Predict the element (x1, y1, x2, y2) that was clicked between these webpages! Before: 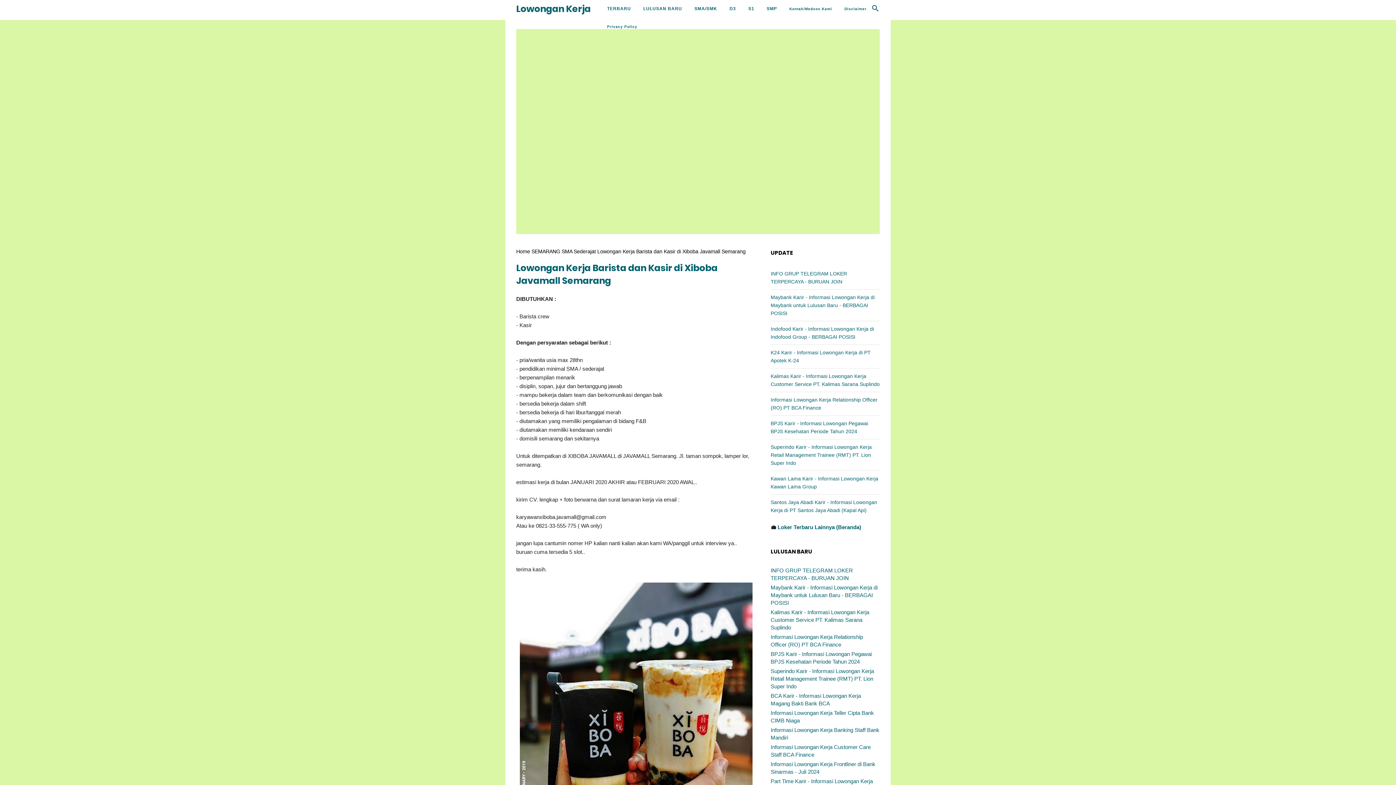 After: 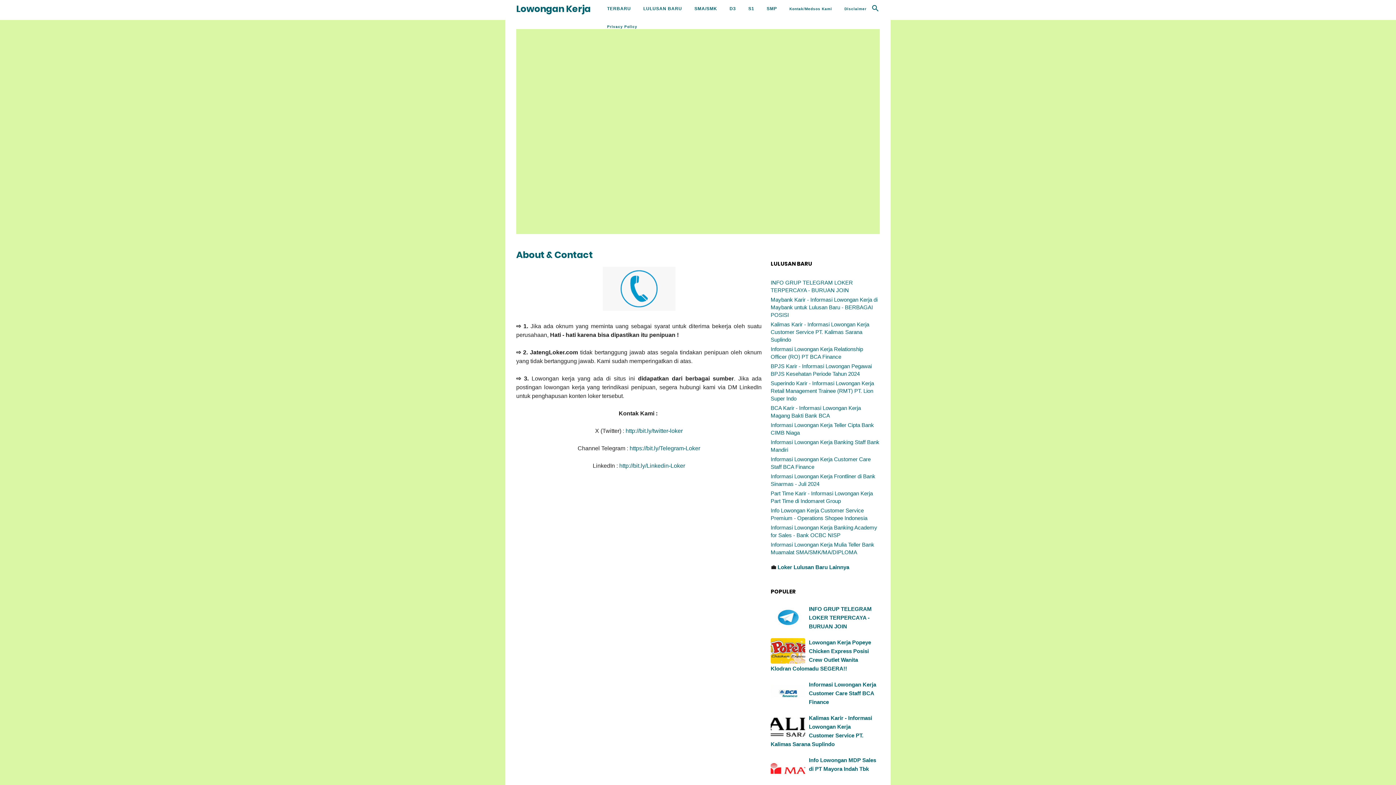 Action: label: Kontak/Medsos Kami bbox: (783, 0, 838, 17)